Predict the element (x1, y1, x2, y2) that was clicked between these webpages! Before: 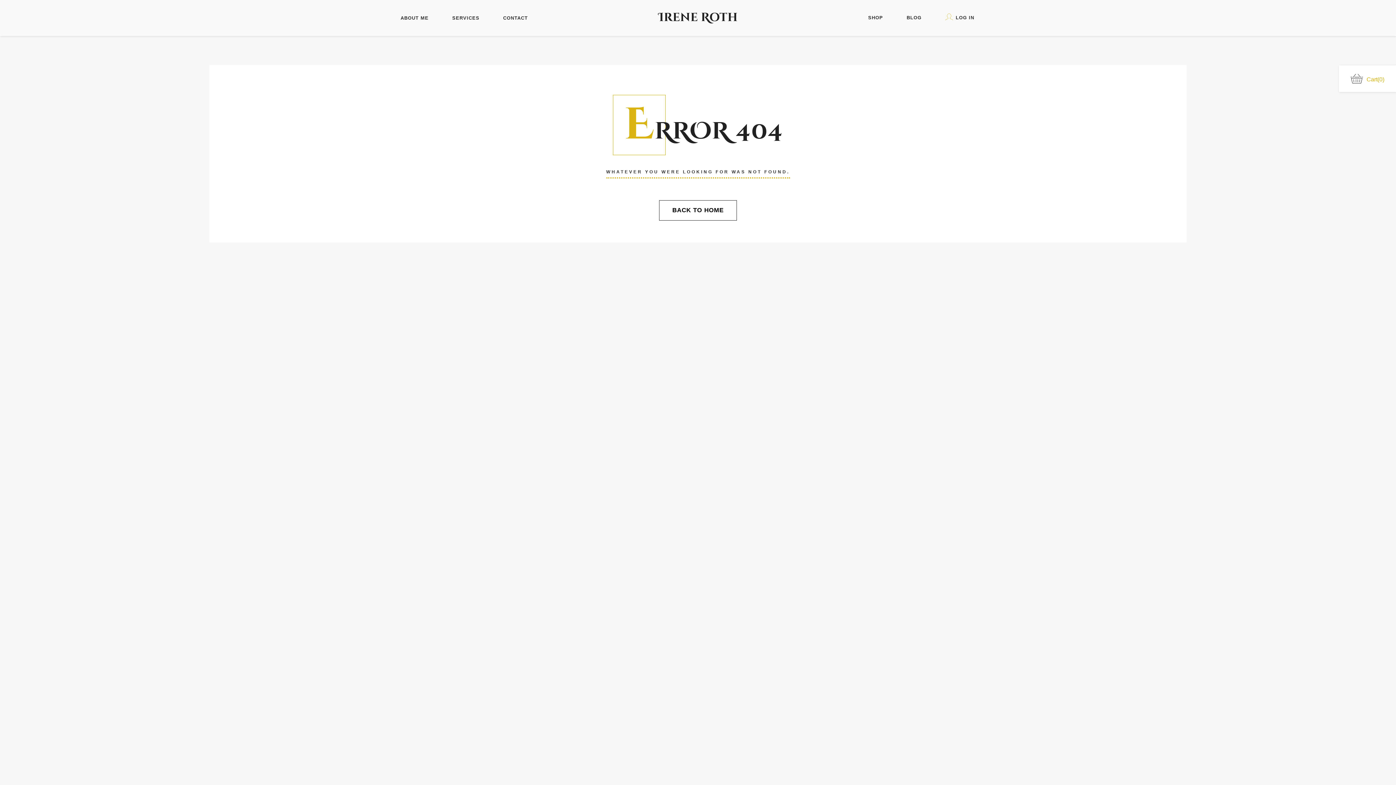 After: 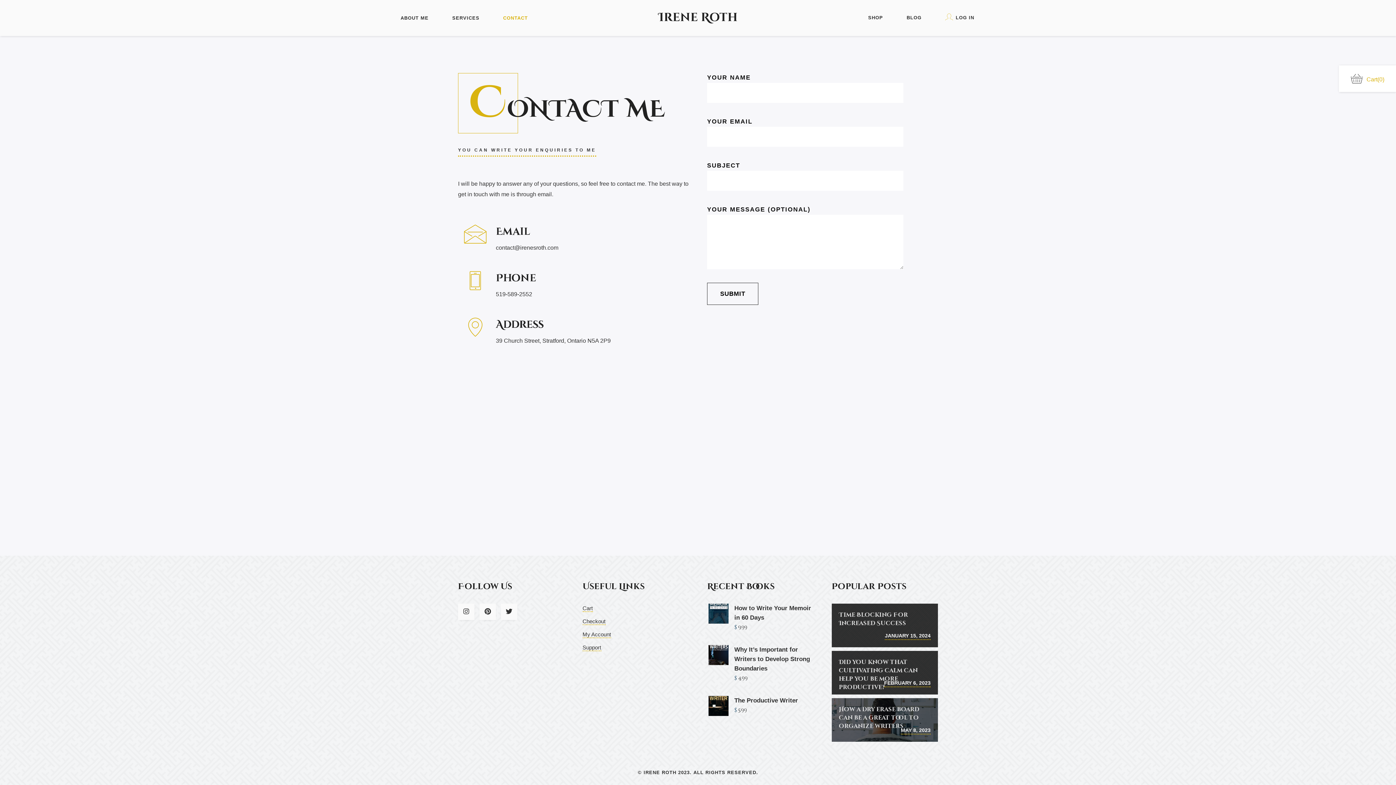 Action: bbox: (494, 0, 537, 36) label: CONTACT